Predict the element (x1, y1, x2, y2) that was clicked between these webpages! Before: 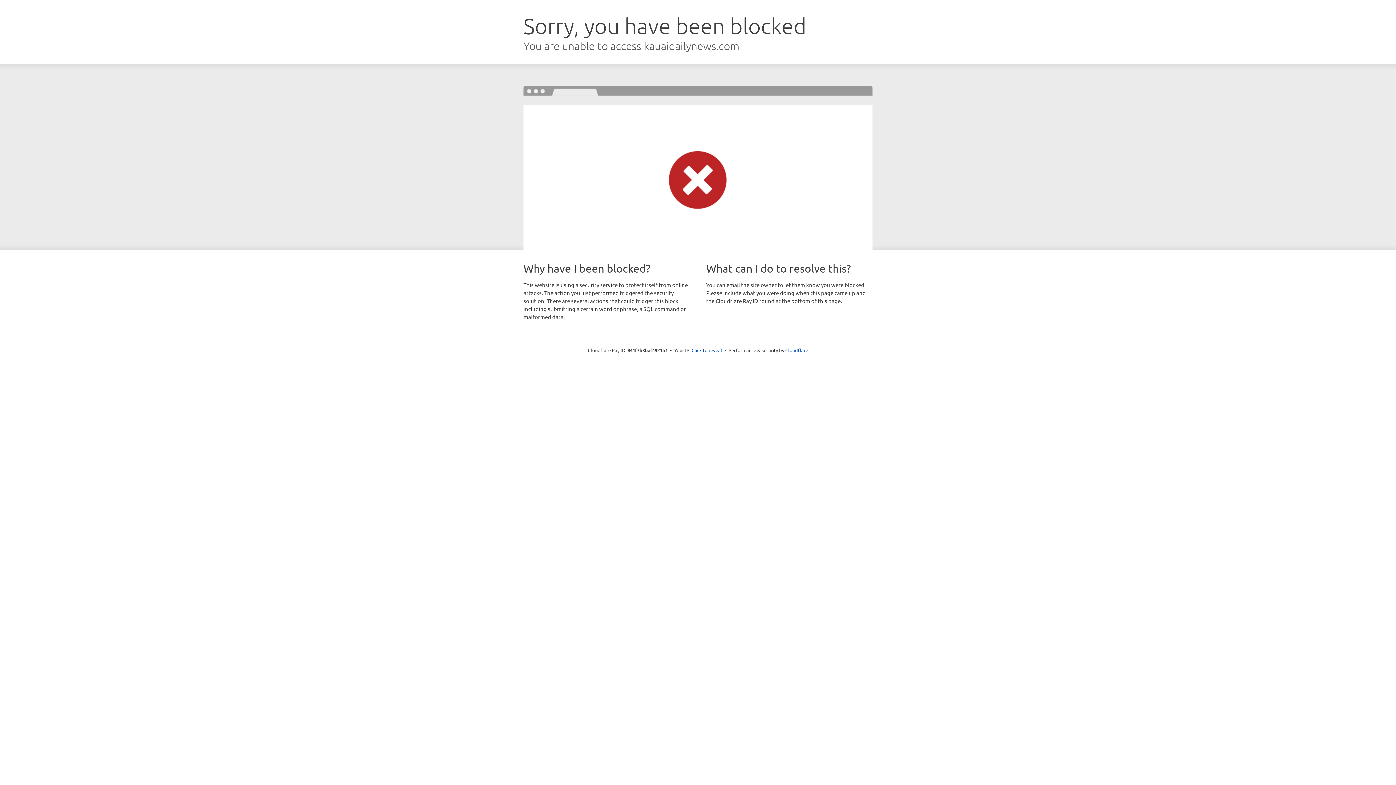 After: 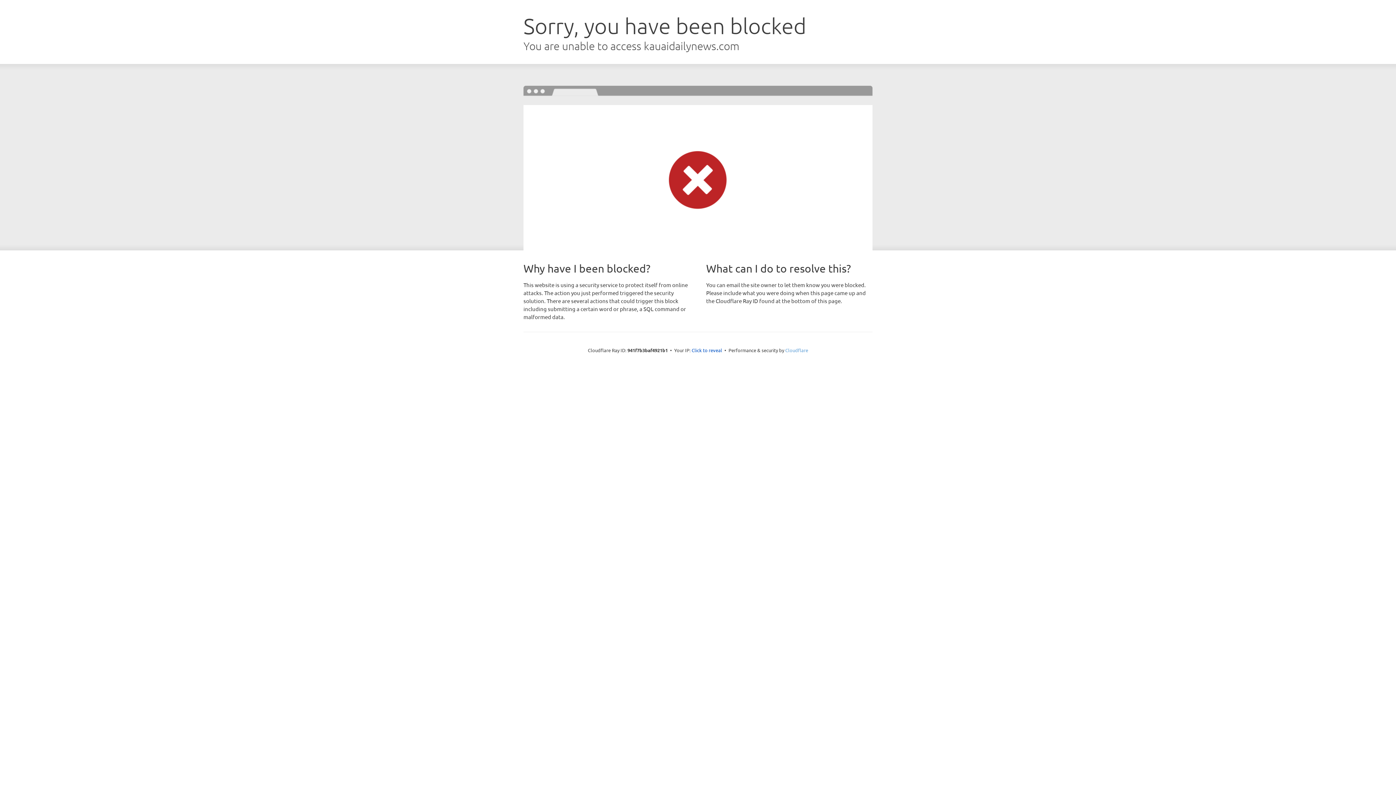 Action: bbox: (785, 347, 808, 353) label: Cloudflare